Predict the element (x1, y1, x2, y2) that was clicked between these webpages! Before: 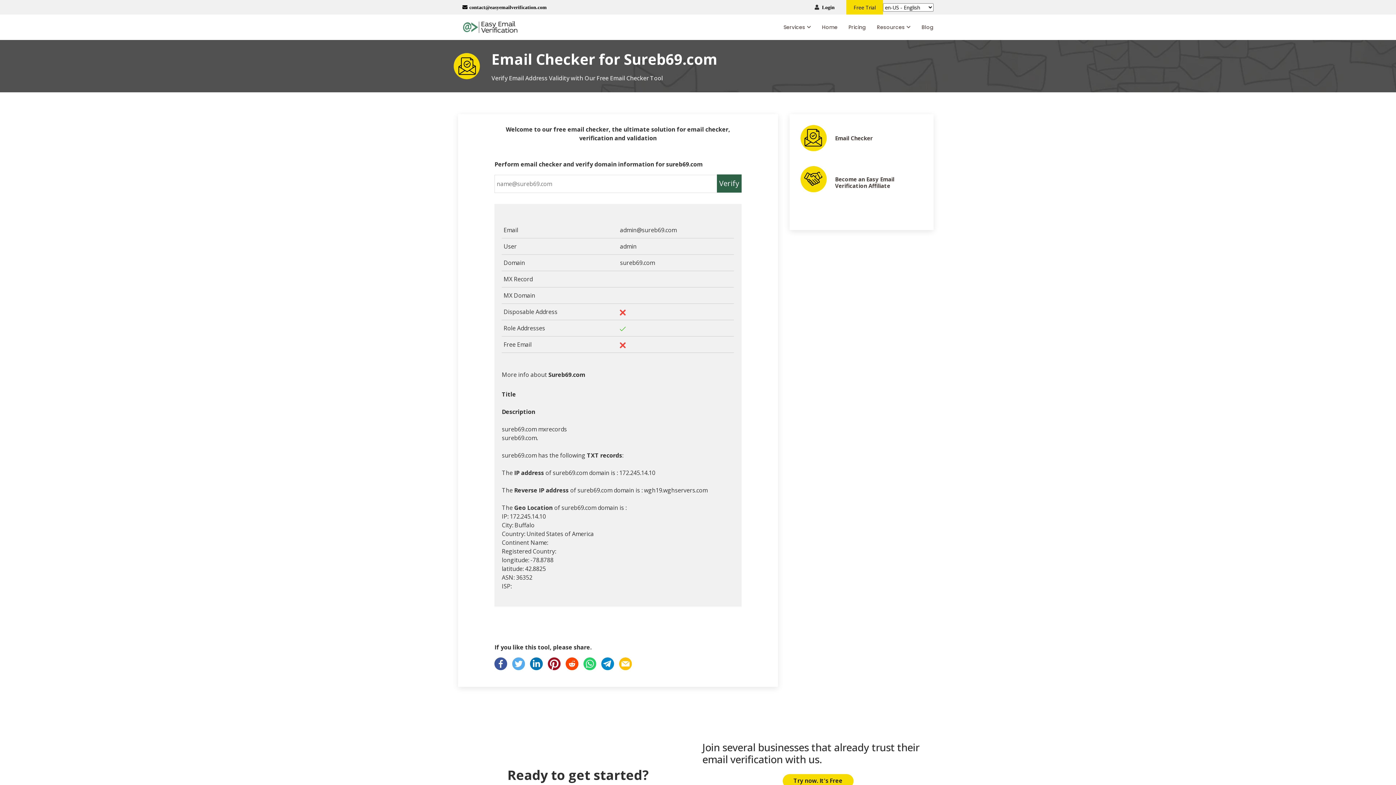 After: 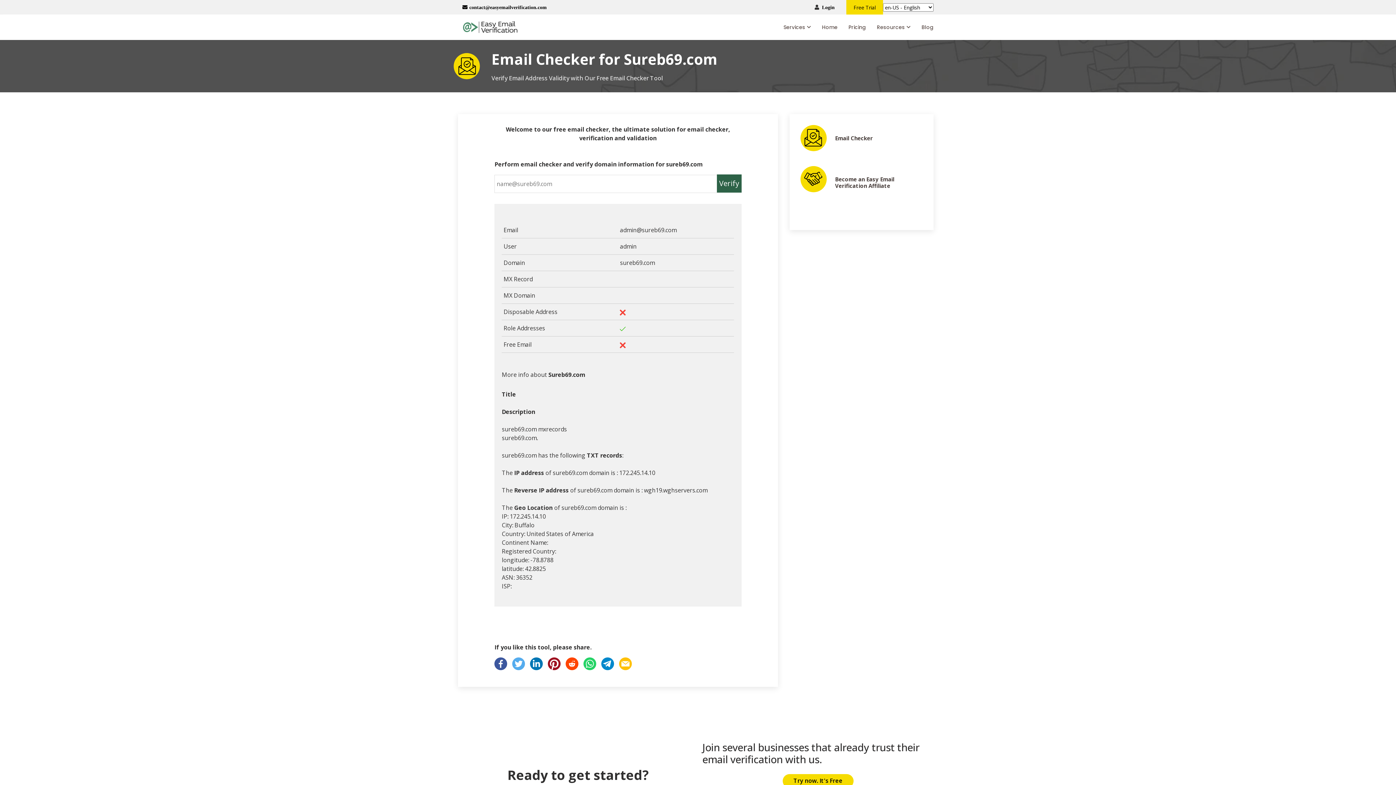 Action: label:   bbox: (601, 659, 619, 667)